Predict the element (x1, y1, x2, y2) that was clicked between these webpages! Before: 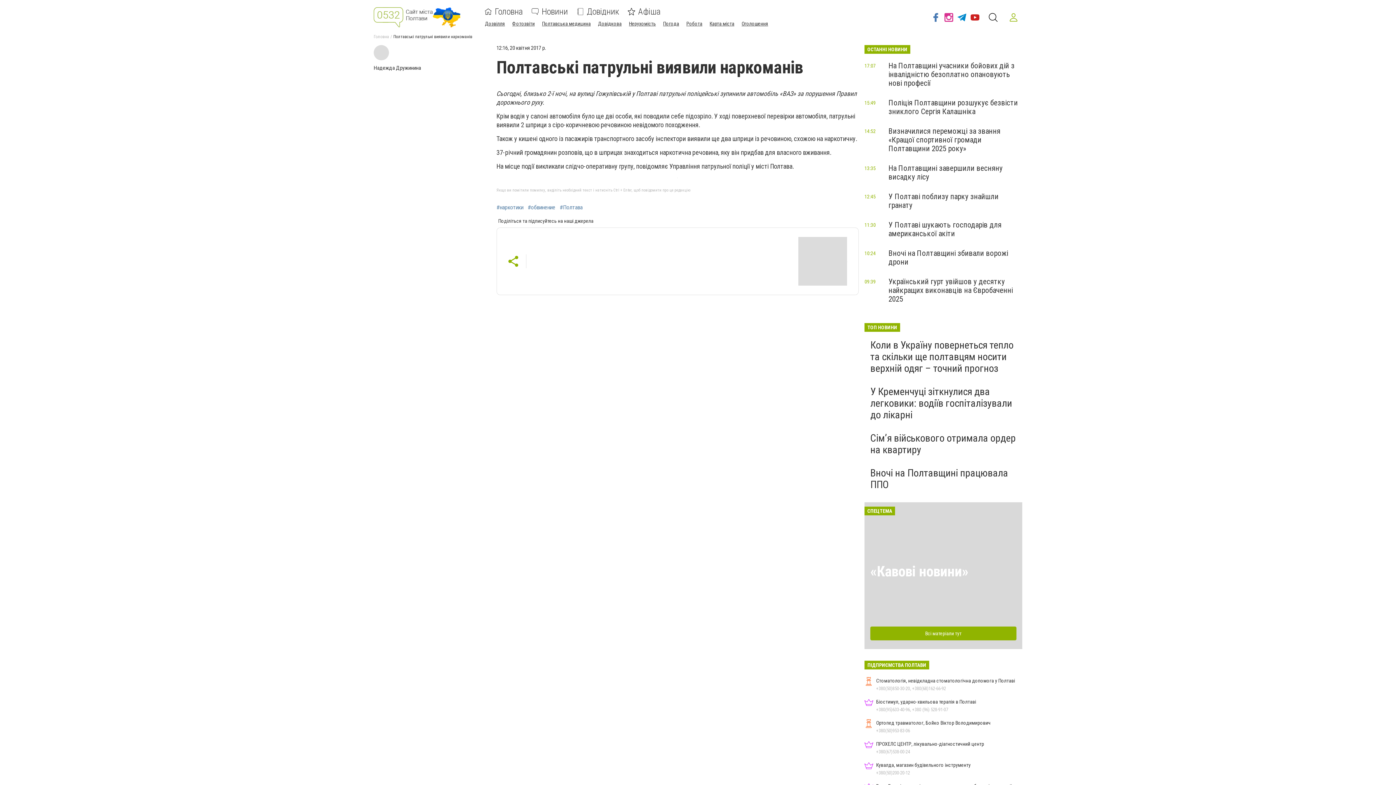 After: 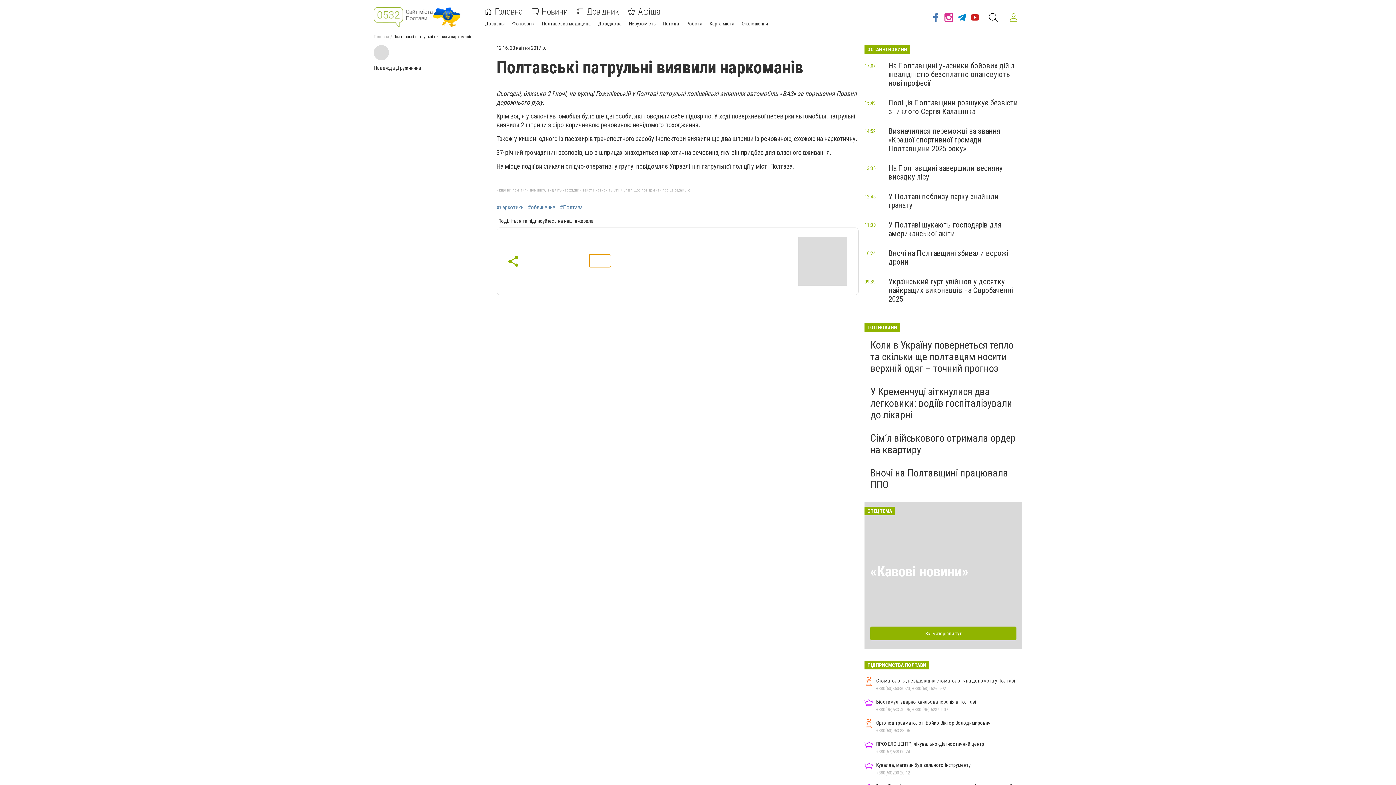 Action: bbox: (589, 254, 610, 267)